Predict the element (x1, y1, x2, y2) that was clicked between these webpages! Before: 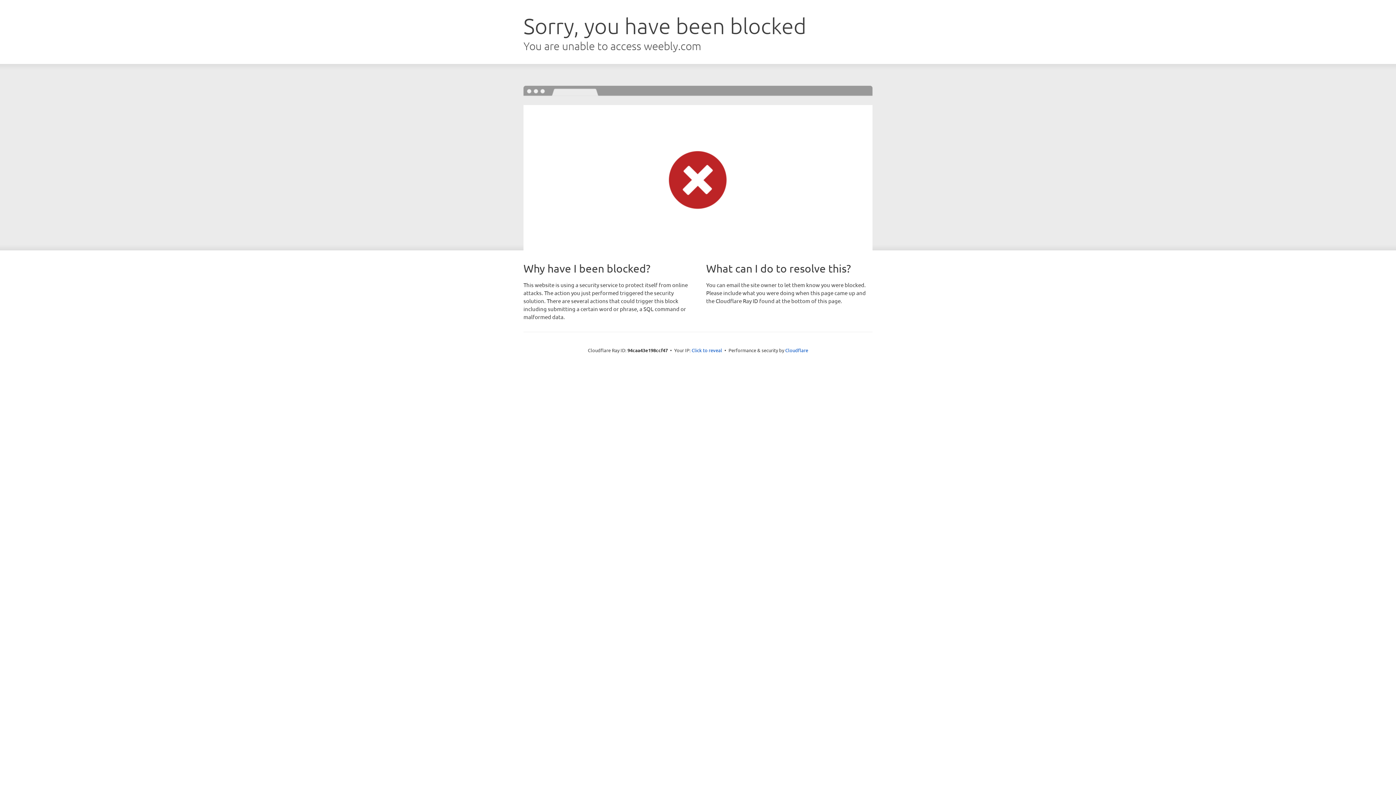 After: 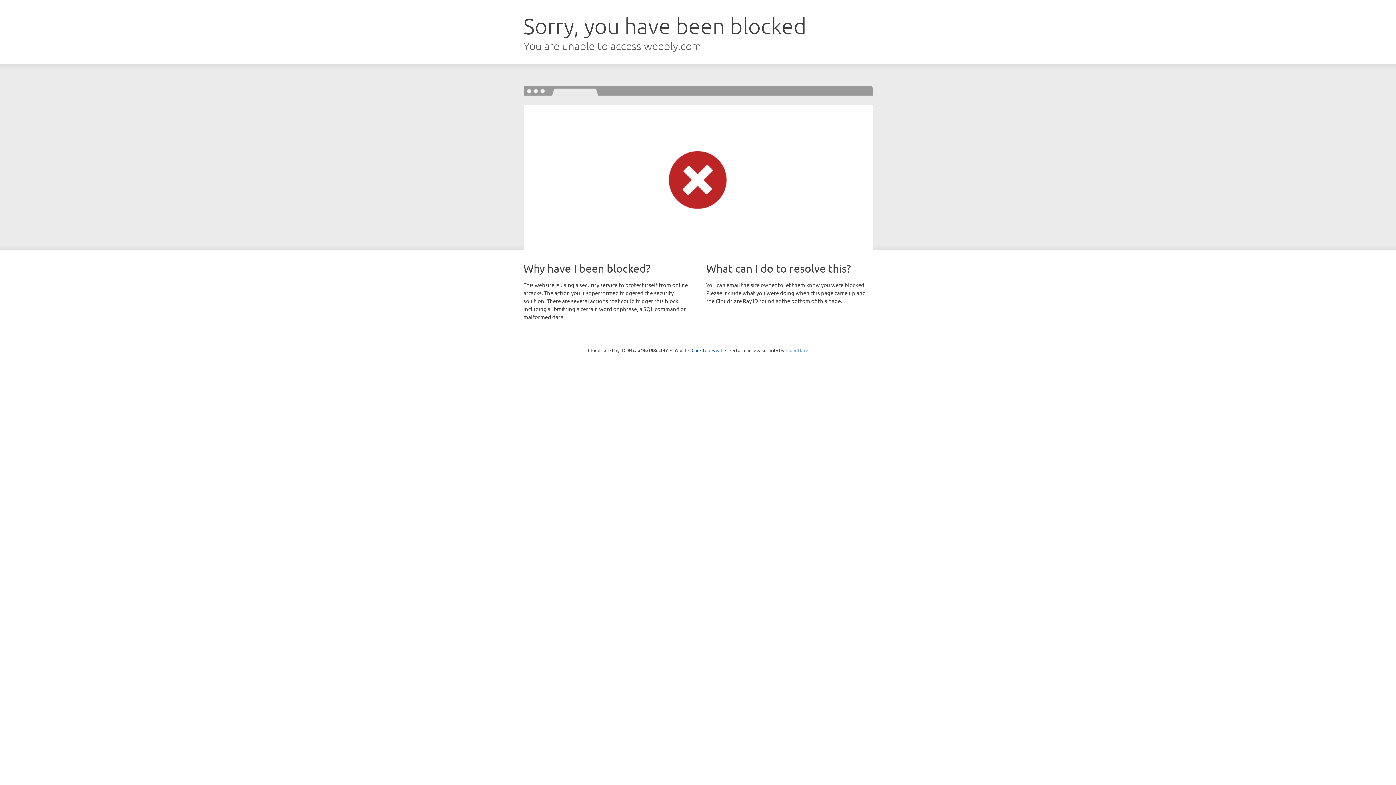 Action: bbox: (785, 347, 808, 353) label: Cloudflare